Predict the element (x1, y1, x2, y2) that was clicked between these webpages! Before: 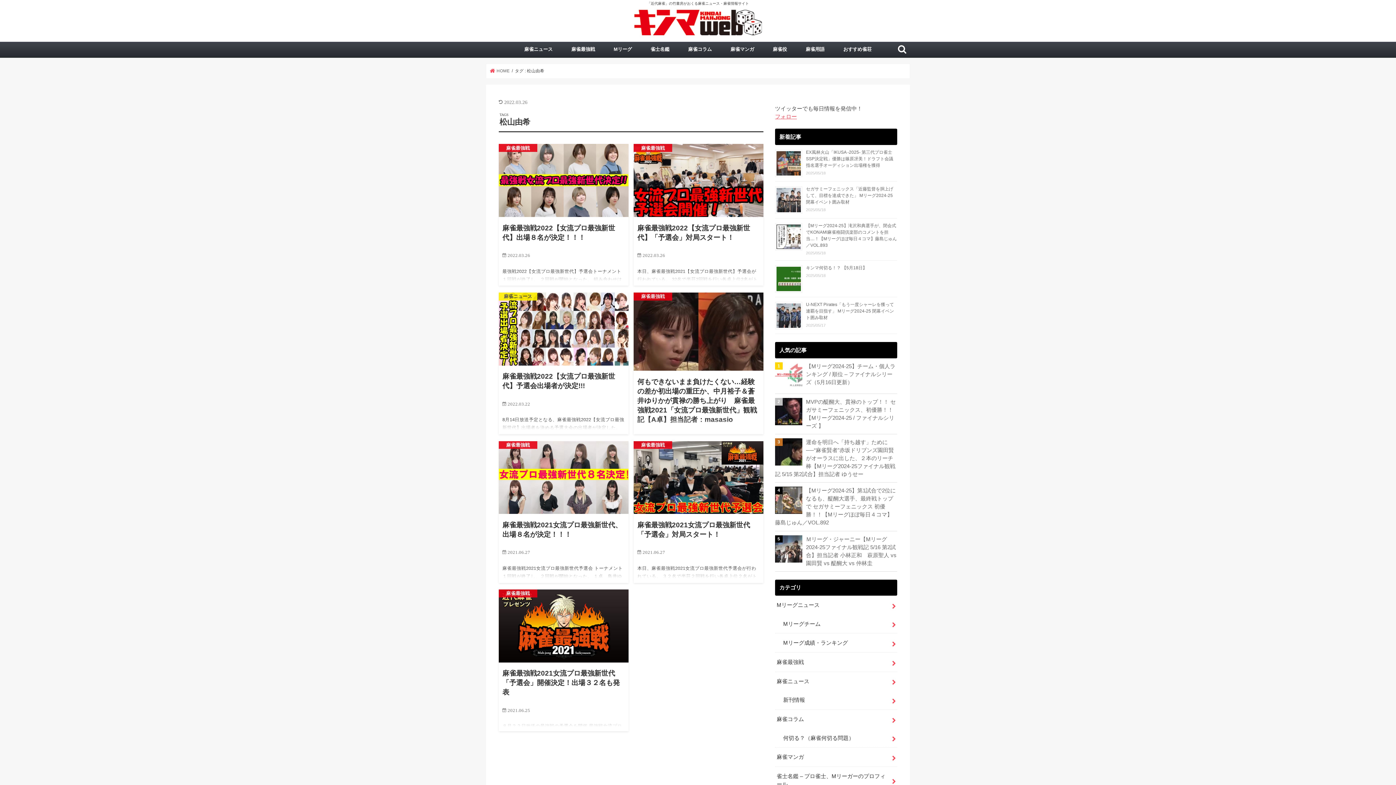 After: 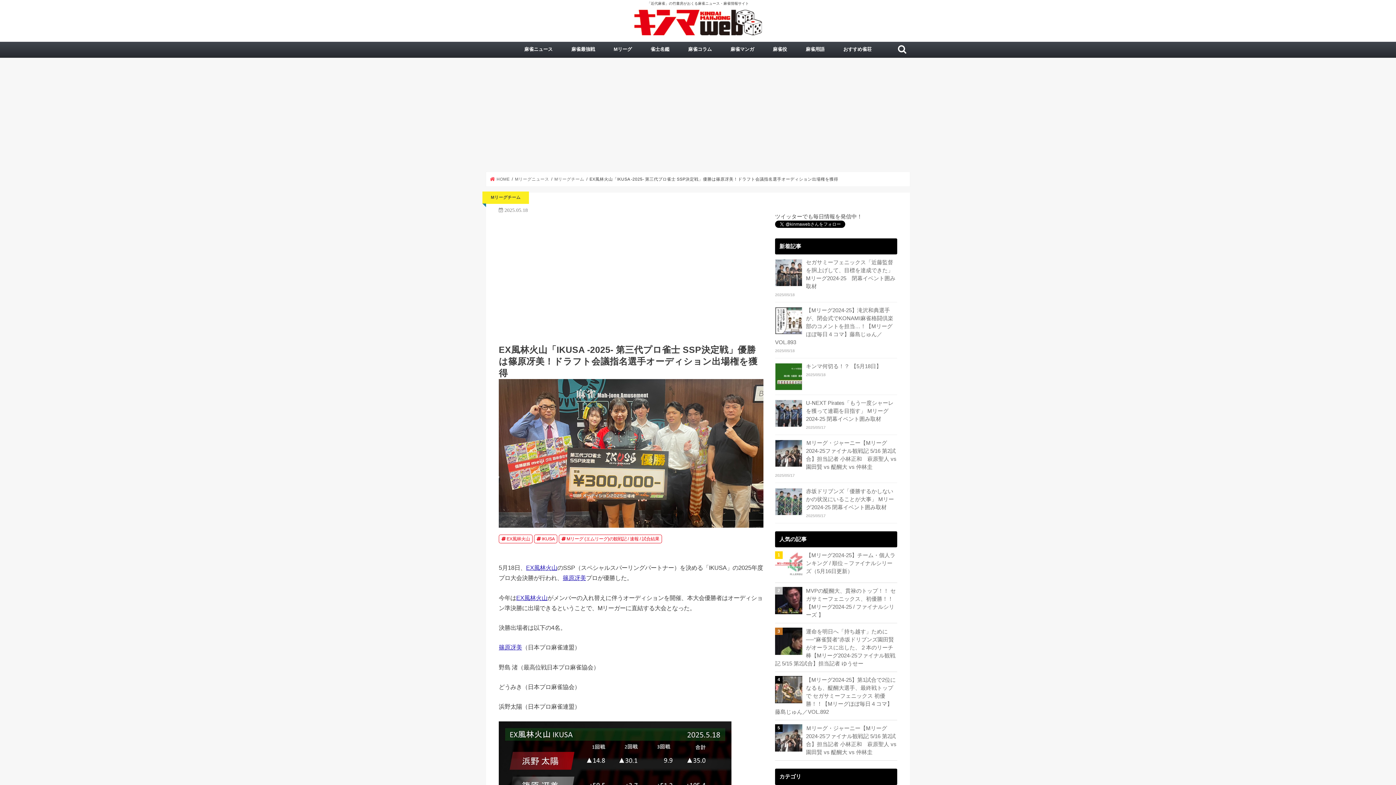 Action: bbox: (806, 149, 893, 167) label: EX風林火山「IKUSA -2025- 第三代プロ雀士 SSP決定戦」優勝は篠原冴美！ドラフト会議指名選手オーディション出場権を獲得